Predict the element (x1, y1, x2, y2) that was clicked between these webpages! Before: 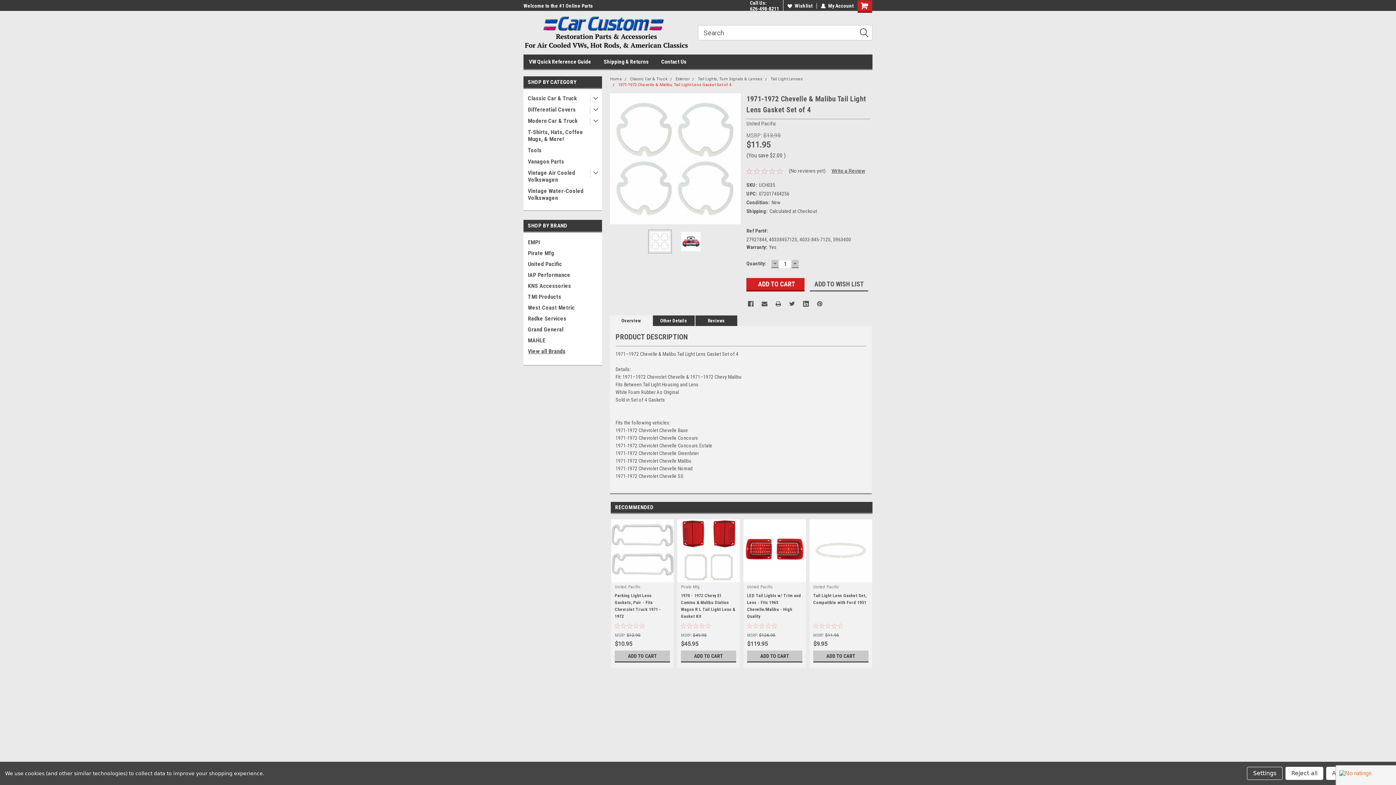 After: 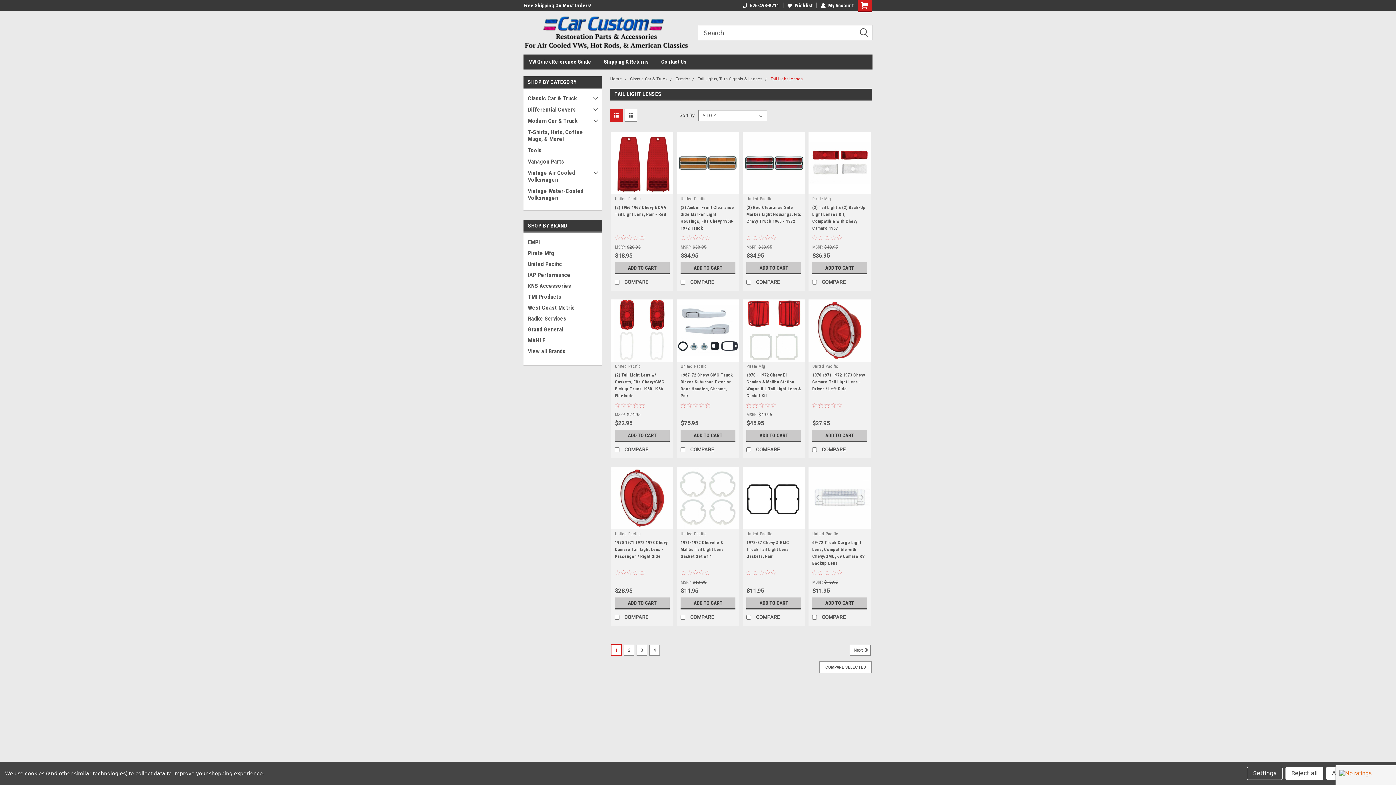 Action: label: Tail Light Lenses bbox: (770, 76, 803, 81)